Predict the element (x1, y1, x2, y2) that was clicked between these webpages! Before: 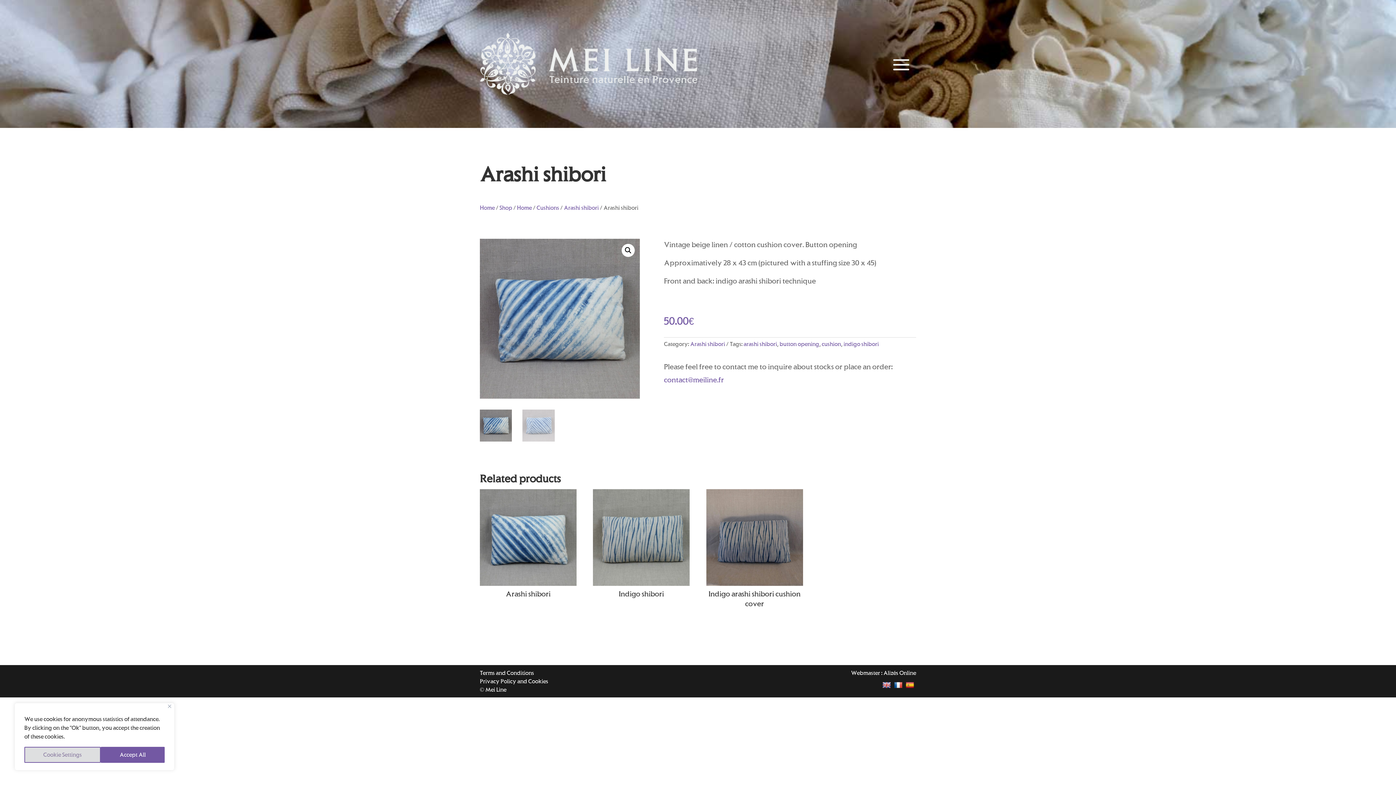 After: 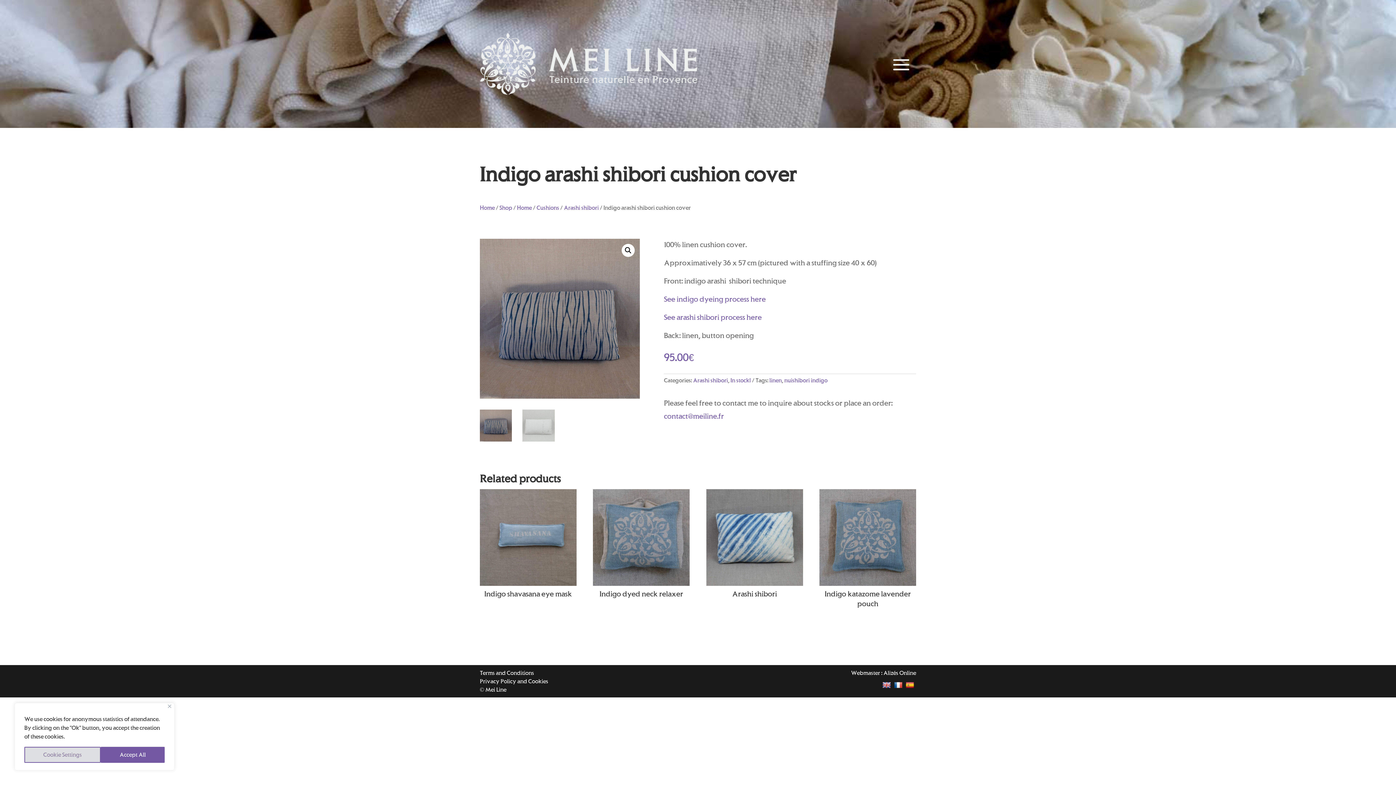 Action: label: Indigo arashi shibori cushion cover bbox: (706, 489, 803, 612)